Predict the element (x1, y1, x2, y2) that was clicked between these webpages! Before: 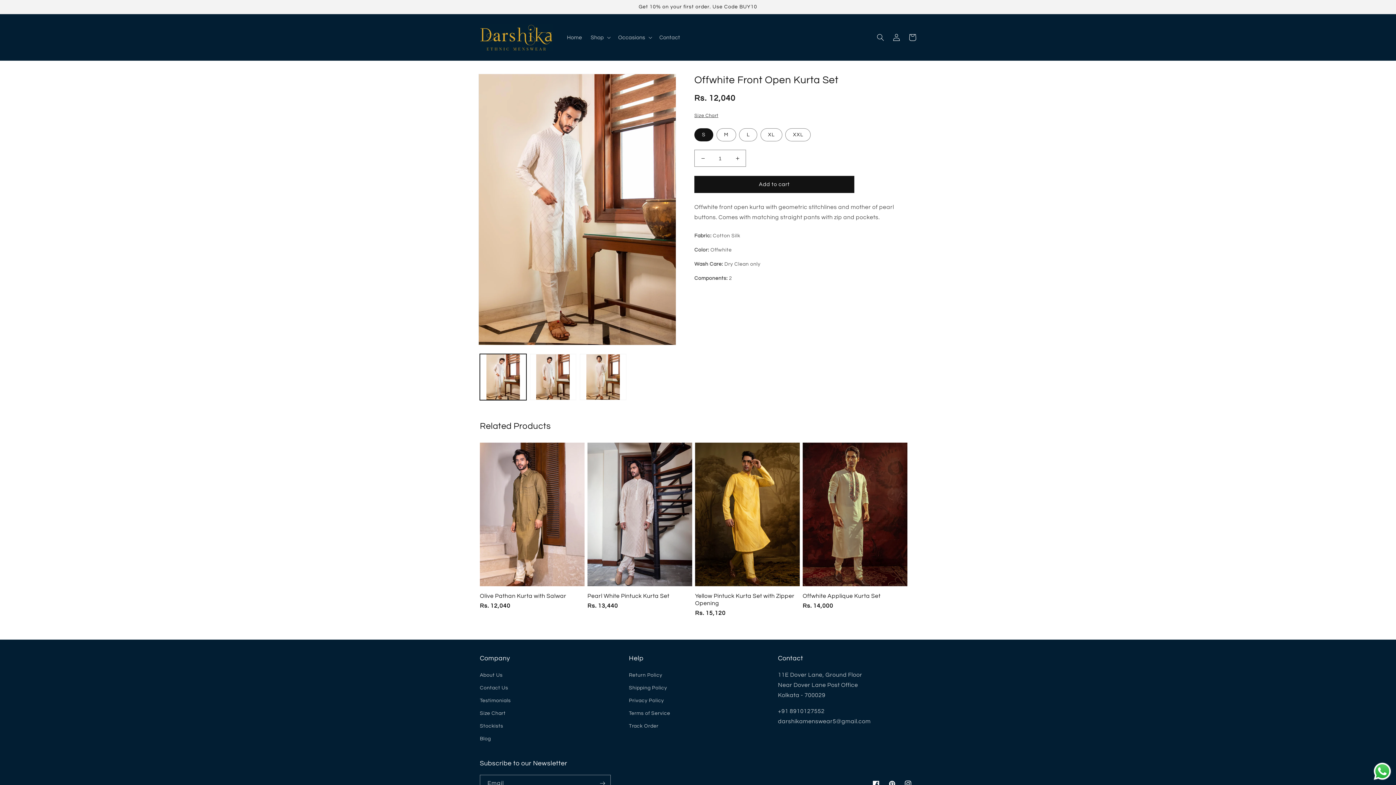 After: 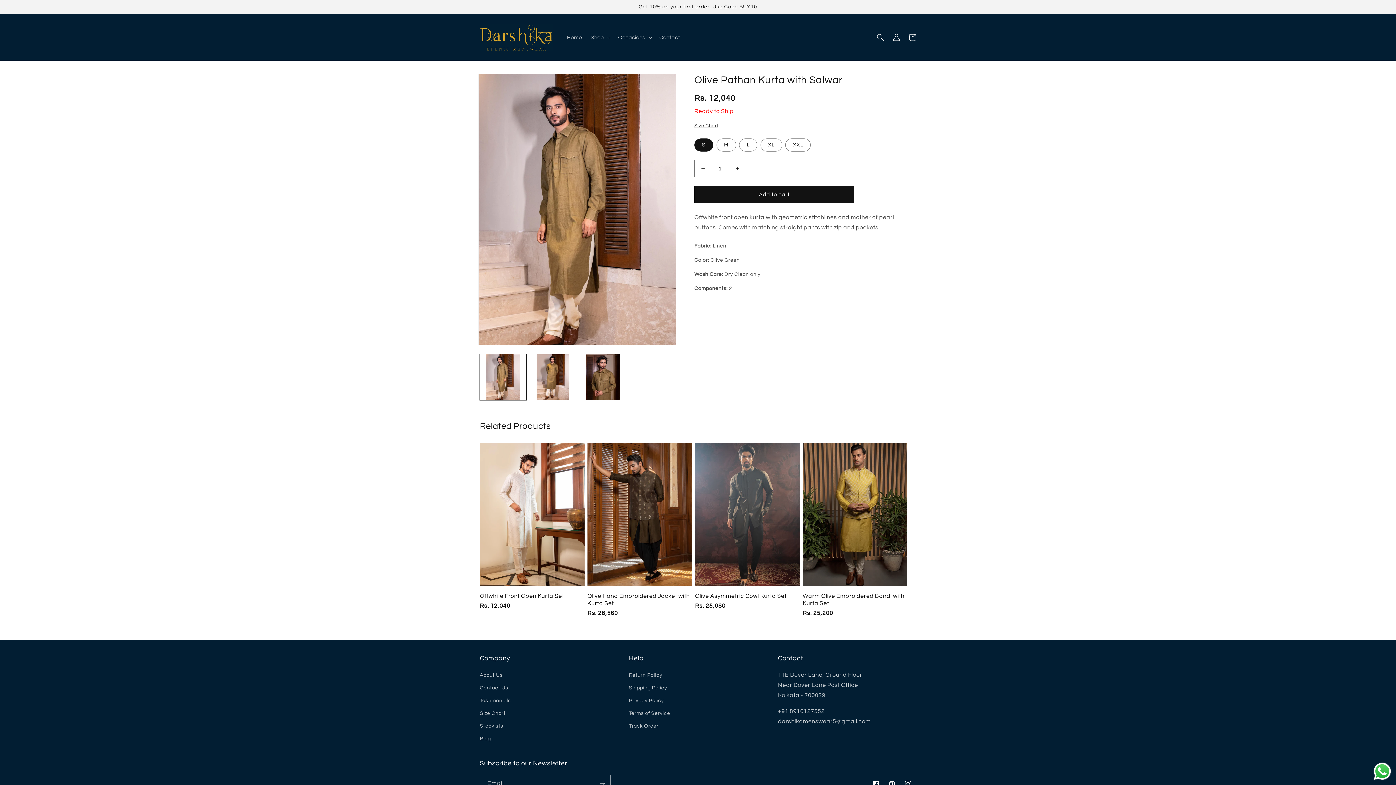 Action: label: Olive Pathan Kurta with Salwar bbox: (480, 592, 584, 599)